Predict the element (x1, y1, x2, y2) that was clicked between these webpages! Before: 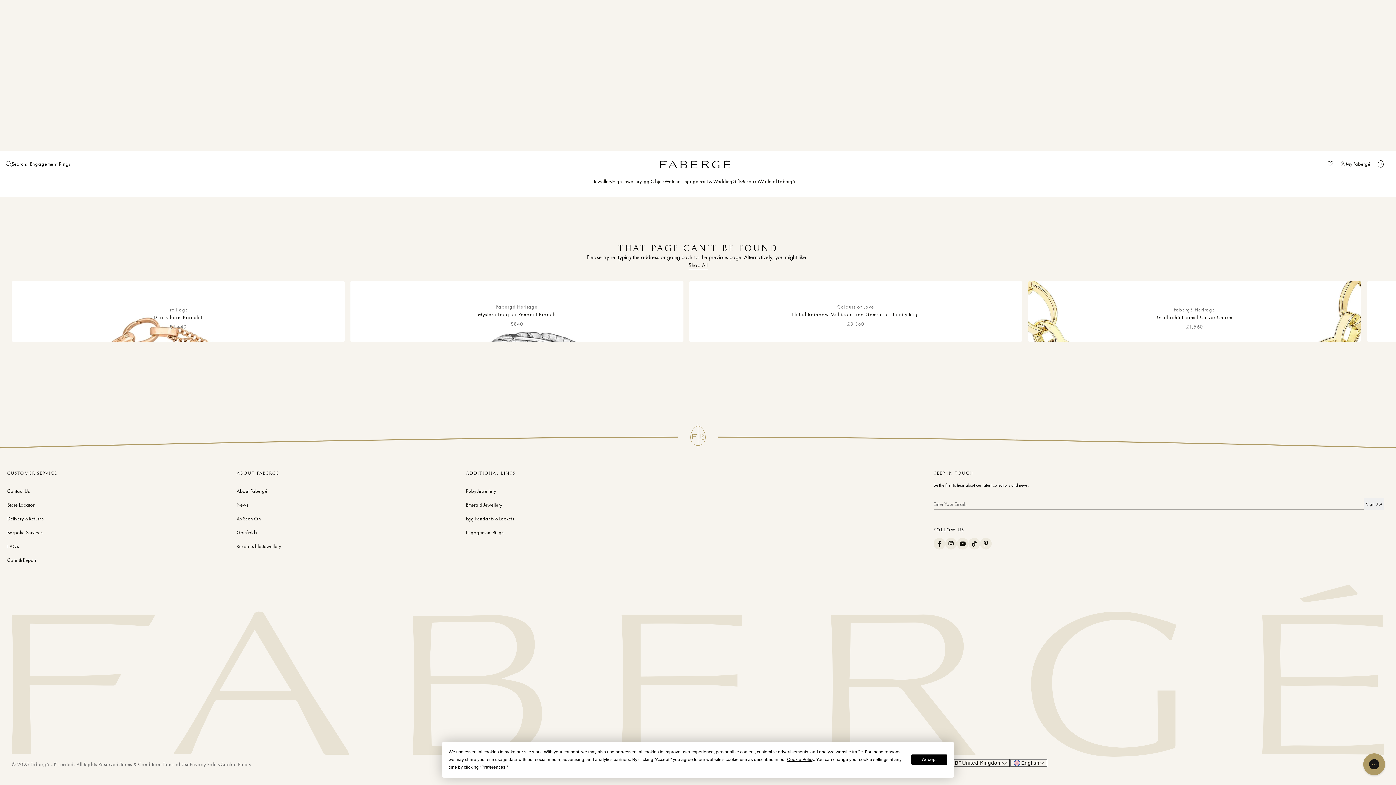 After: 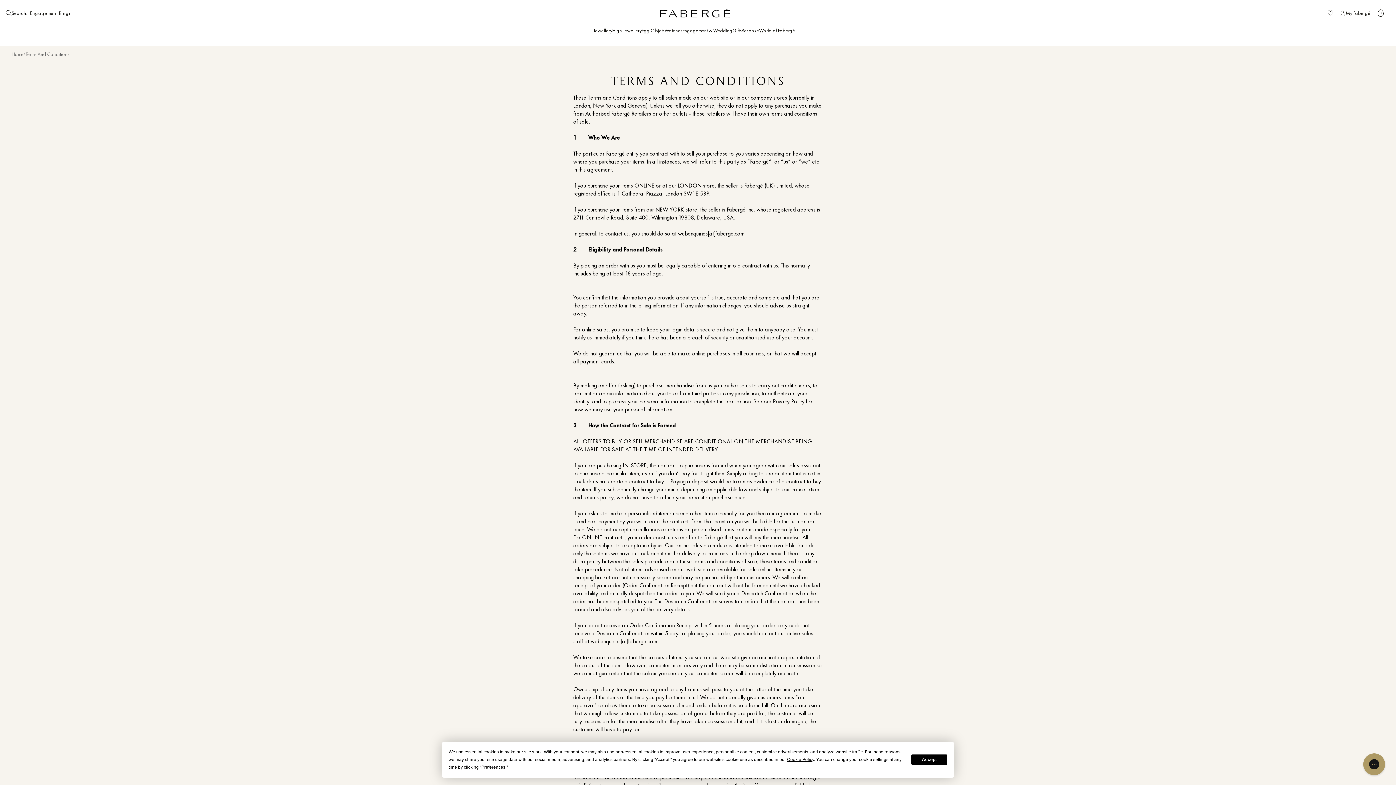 Action: bbox: (120, 761, 162, 767) label: Terms & Conditions